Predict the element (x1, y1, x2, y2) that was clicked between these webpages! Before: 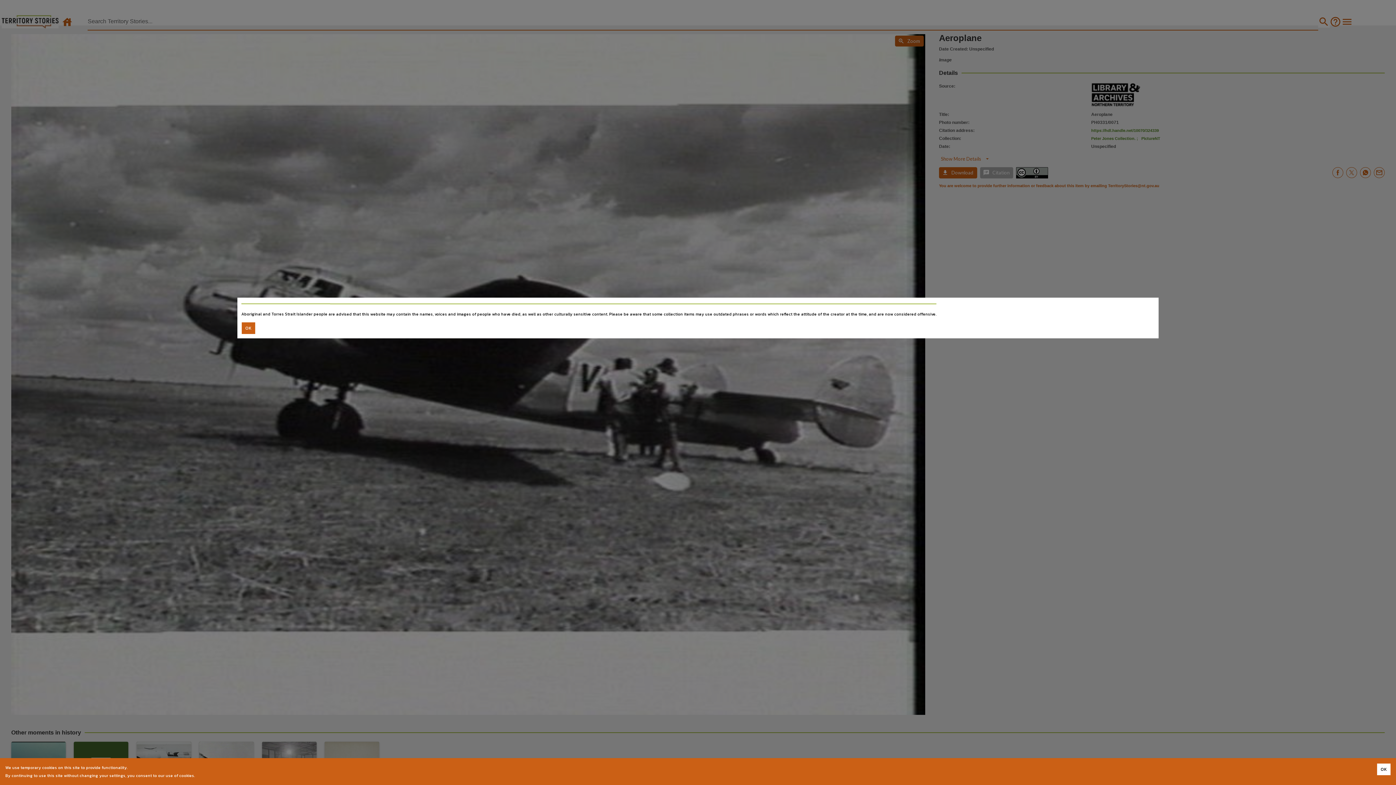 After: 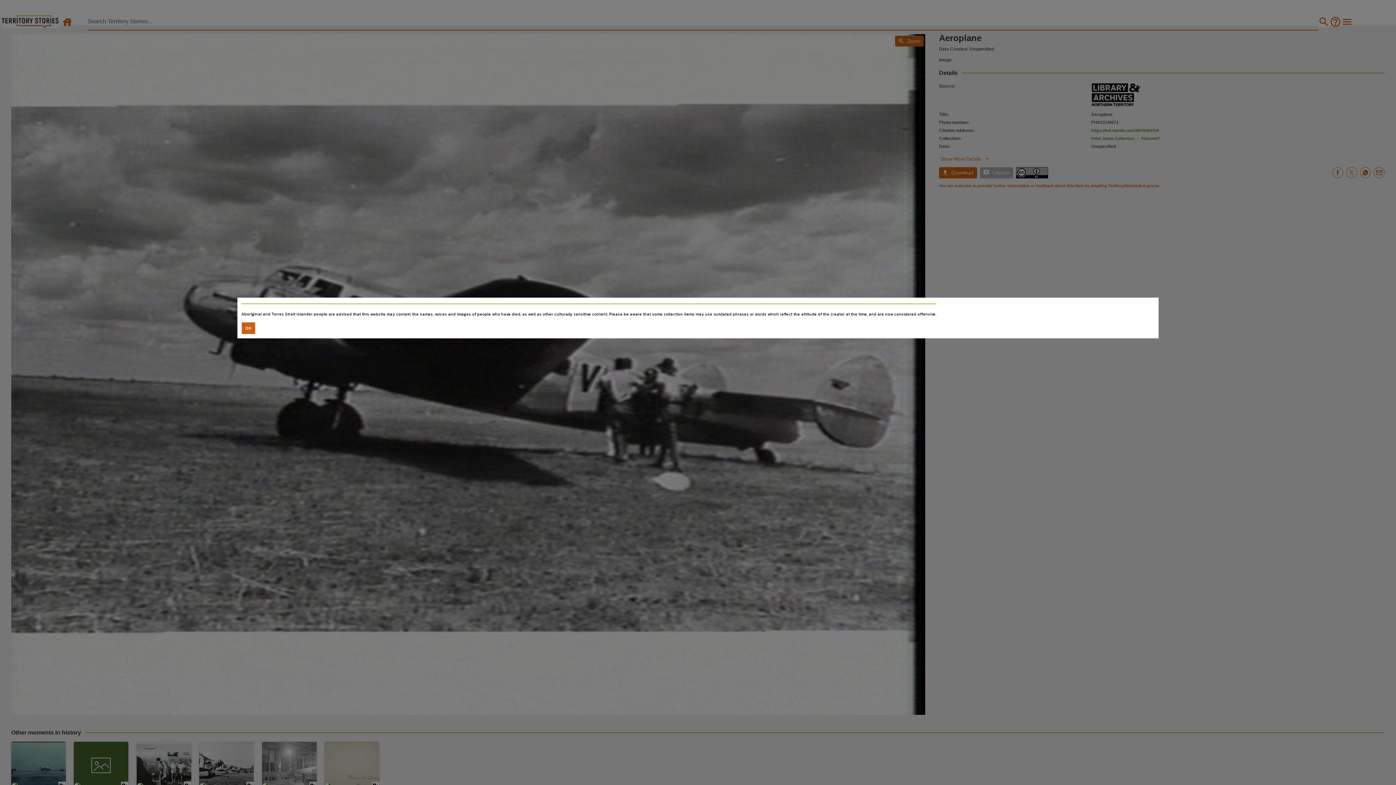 Action: bbox: (1377, 764, 1390, 775) label: Accept cookies